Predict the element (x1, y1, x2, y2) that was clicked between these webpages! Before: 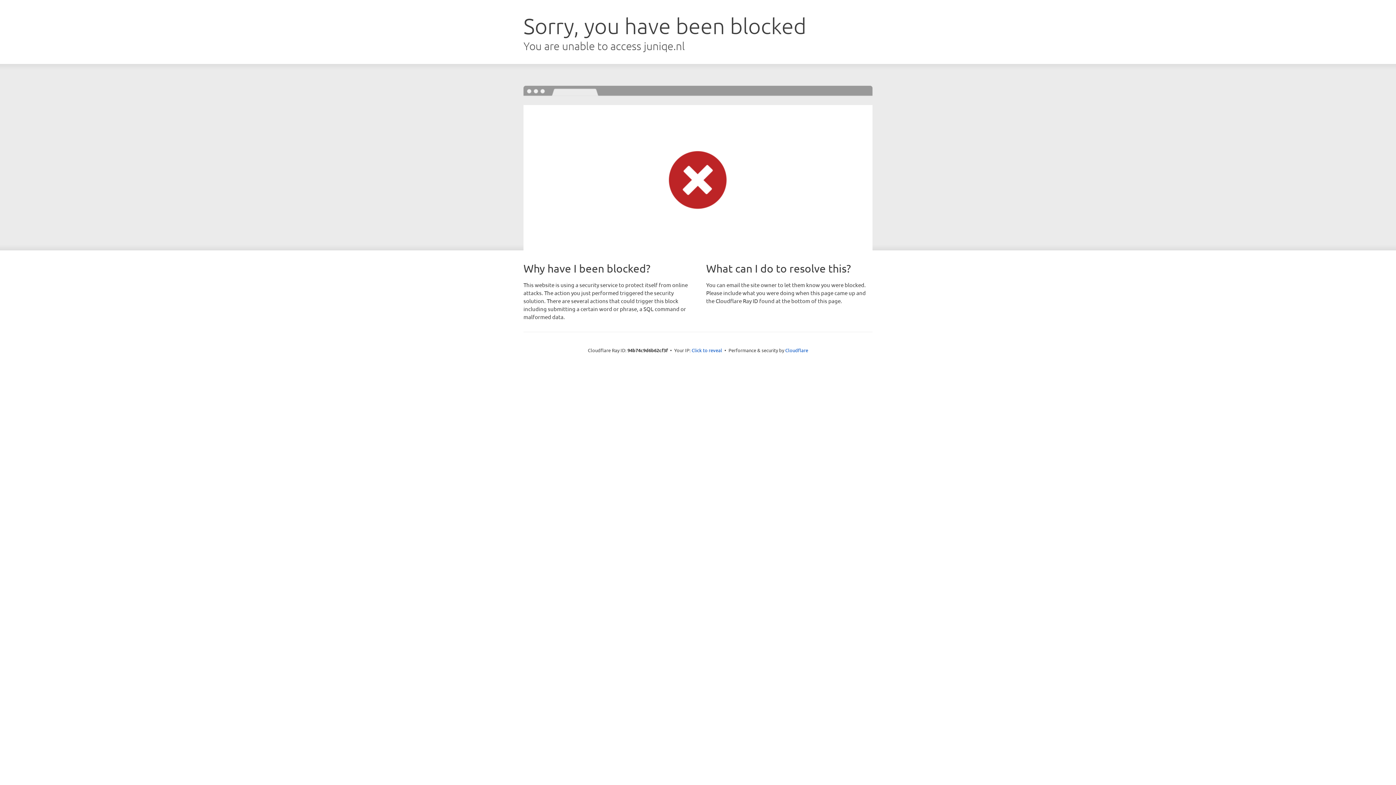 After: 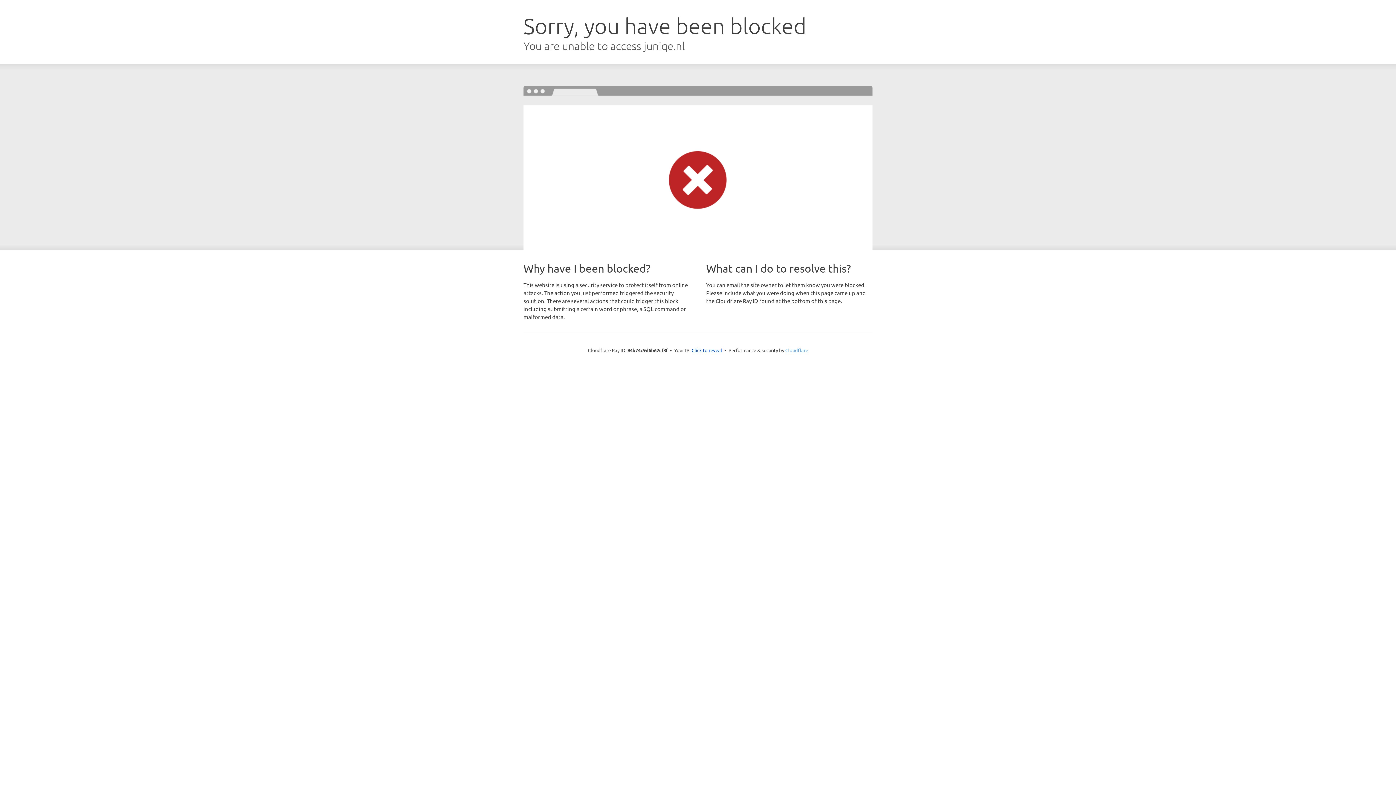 Action: bbox: (785, 347, 808, 353) label: Cloudflare